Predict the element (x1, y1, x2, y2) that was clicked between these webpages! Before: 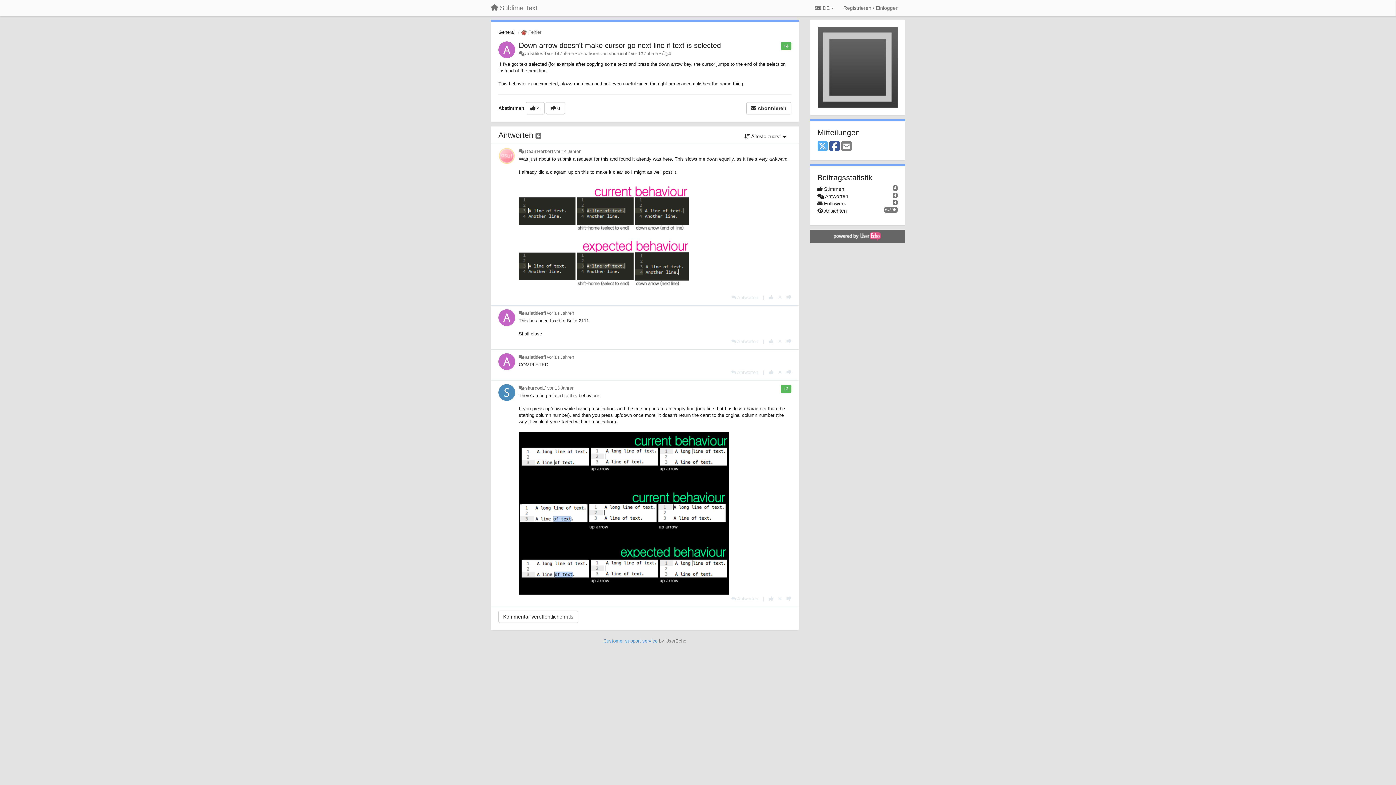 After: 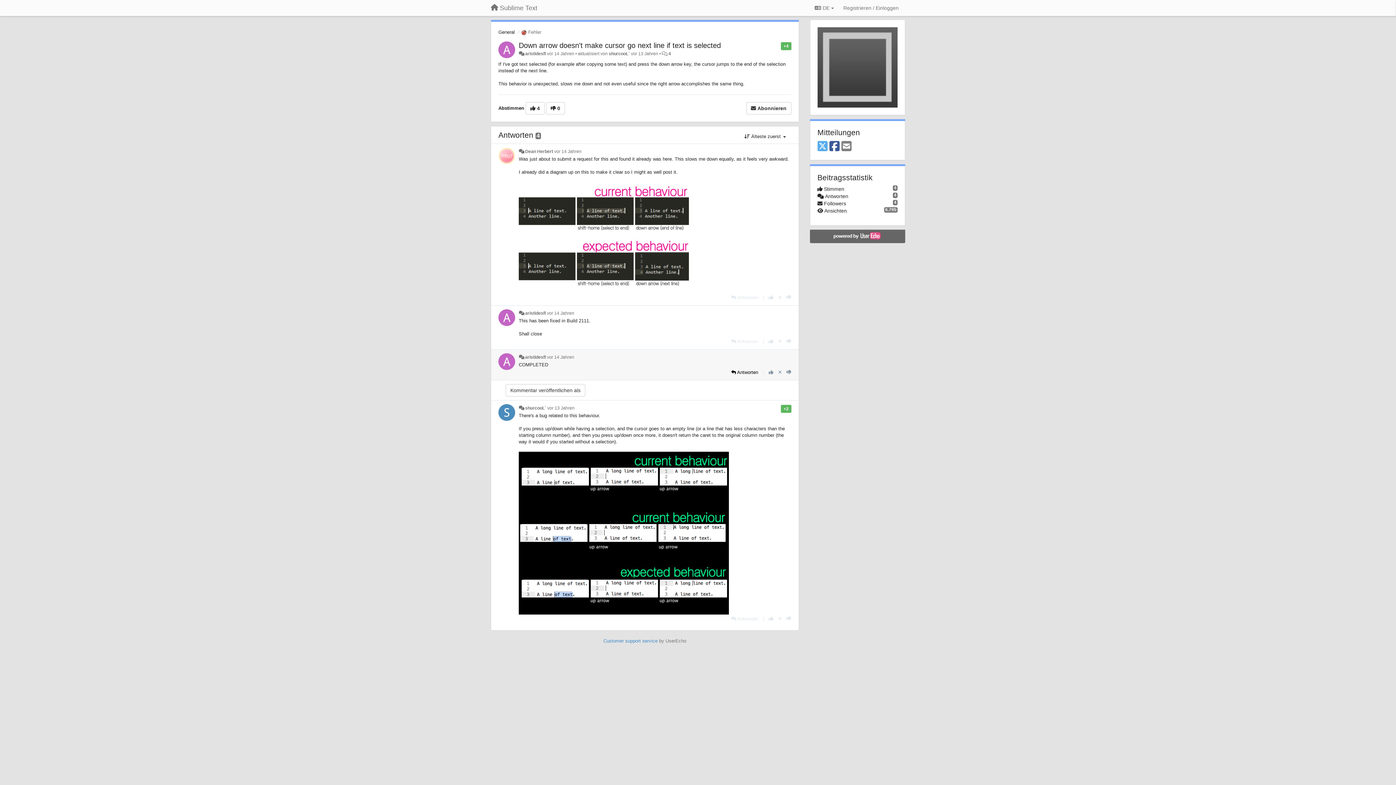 Action: label: Antworten bbox: (731, 369, 758, 375)